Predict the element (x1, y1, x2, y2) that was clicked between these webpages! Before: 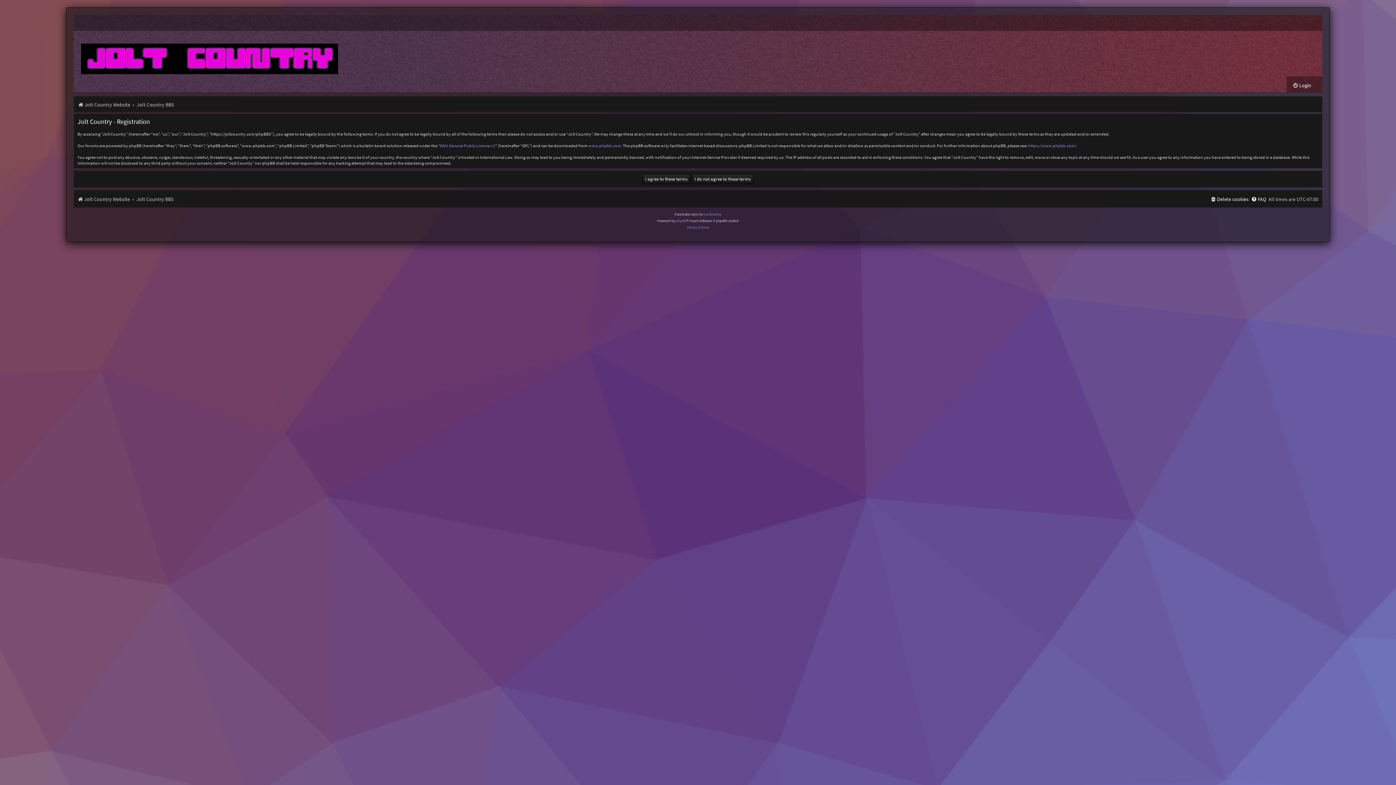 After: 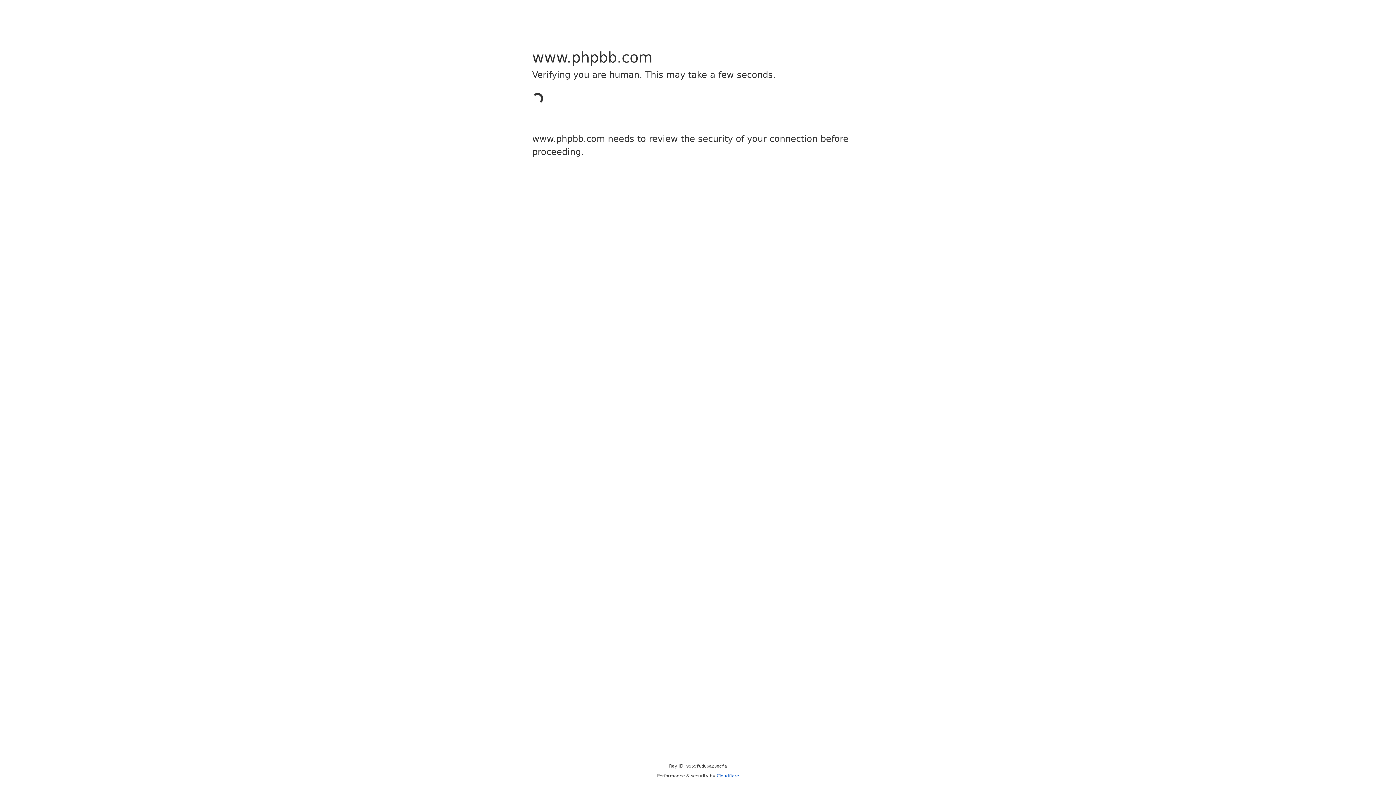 Action: label: phpBB bbox: (676, 217, 686, 224)